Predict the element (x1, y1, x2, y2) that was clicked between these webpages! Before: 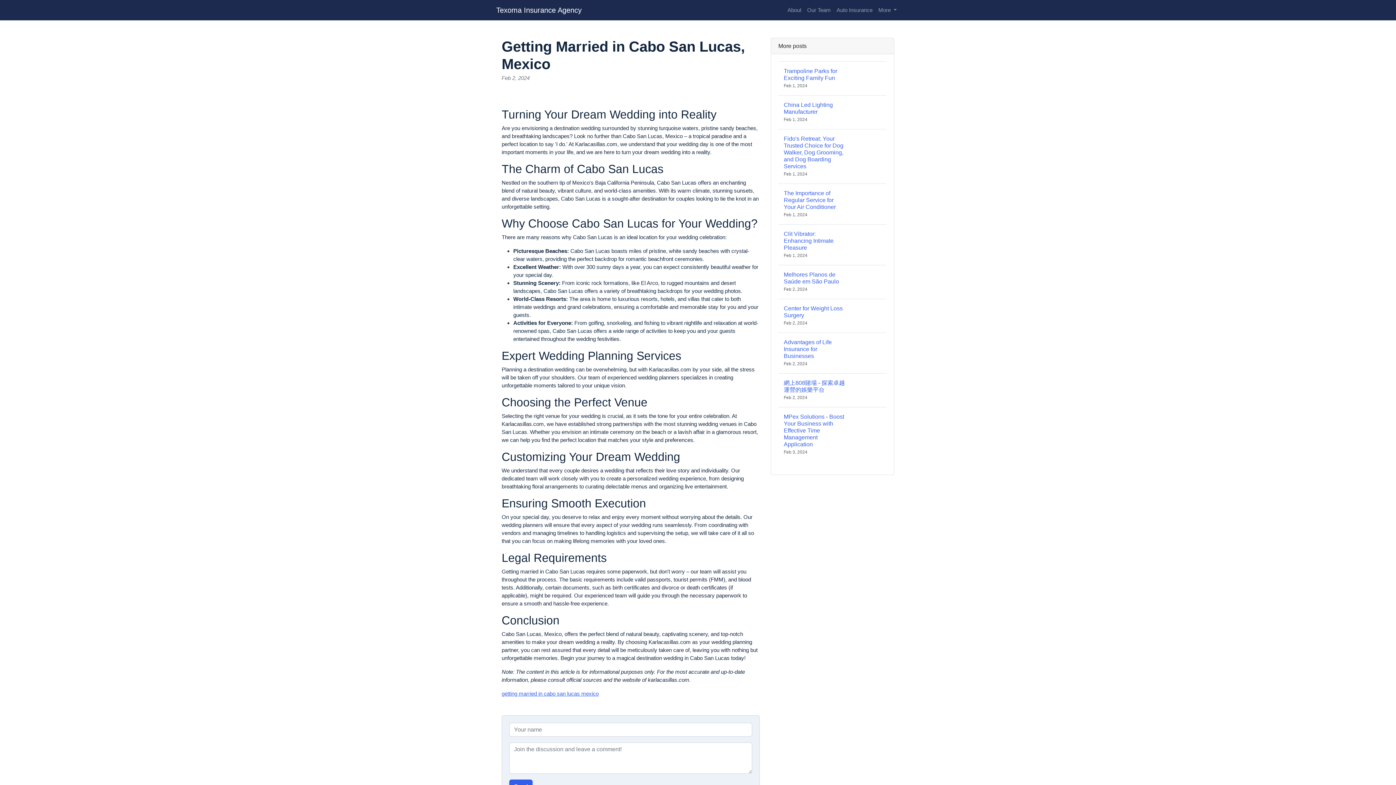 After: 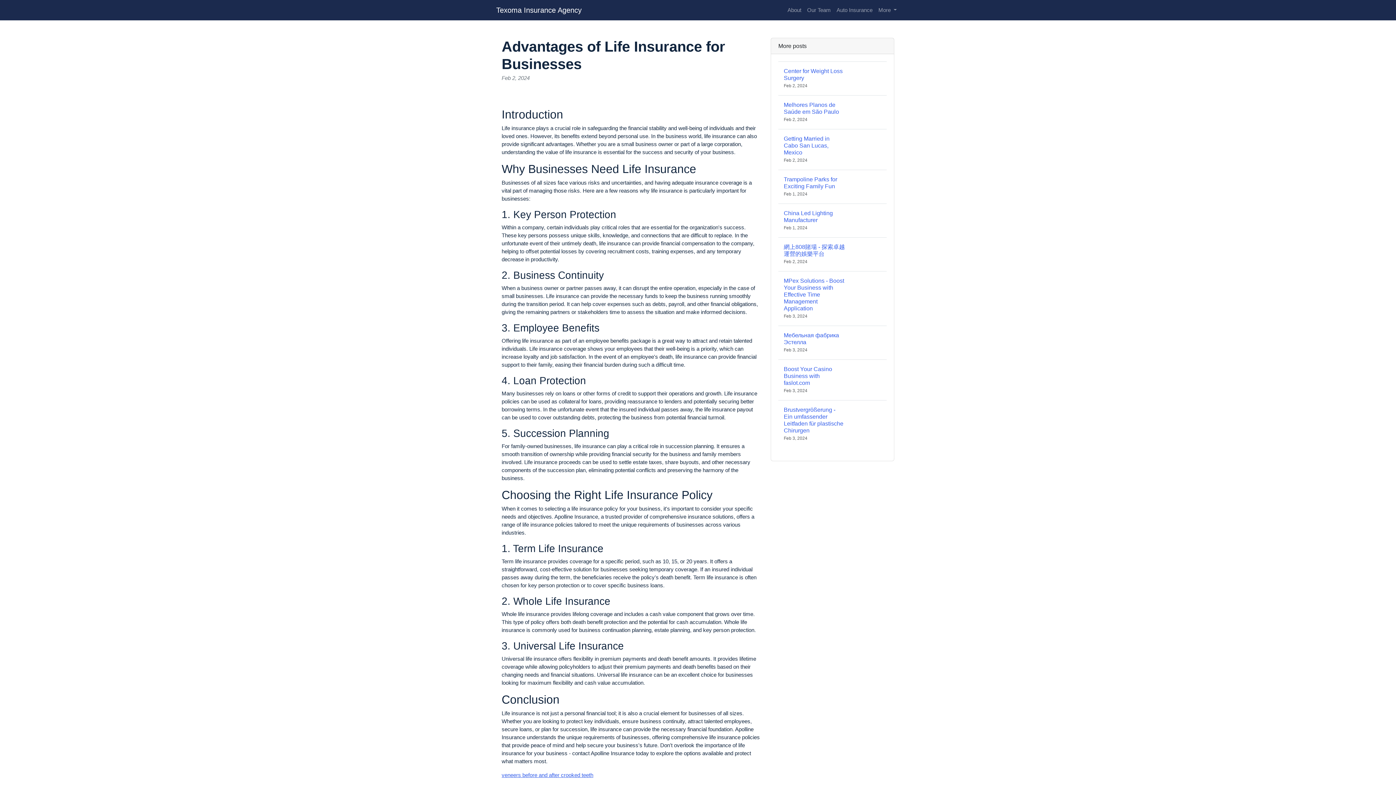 Action: label: Advantages of Life Insurance for Businesses
Feb 2, 2024 bbox: (778, 332, 886, 373)